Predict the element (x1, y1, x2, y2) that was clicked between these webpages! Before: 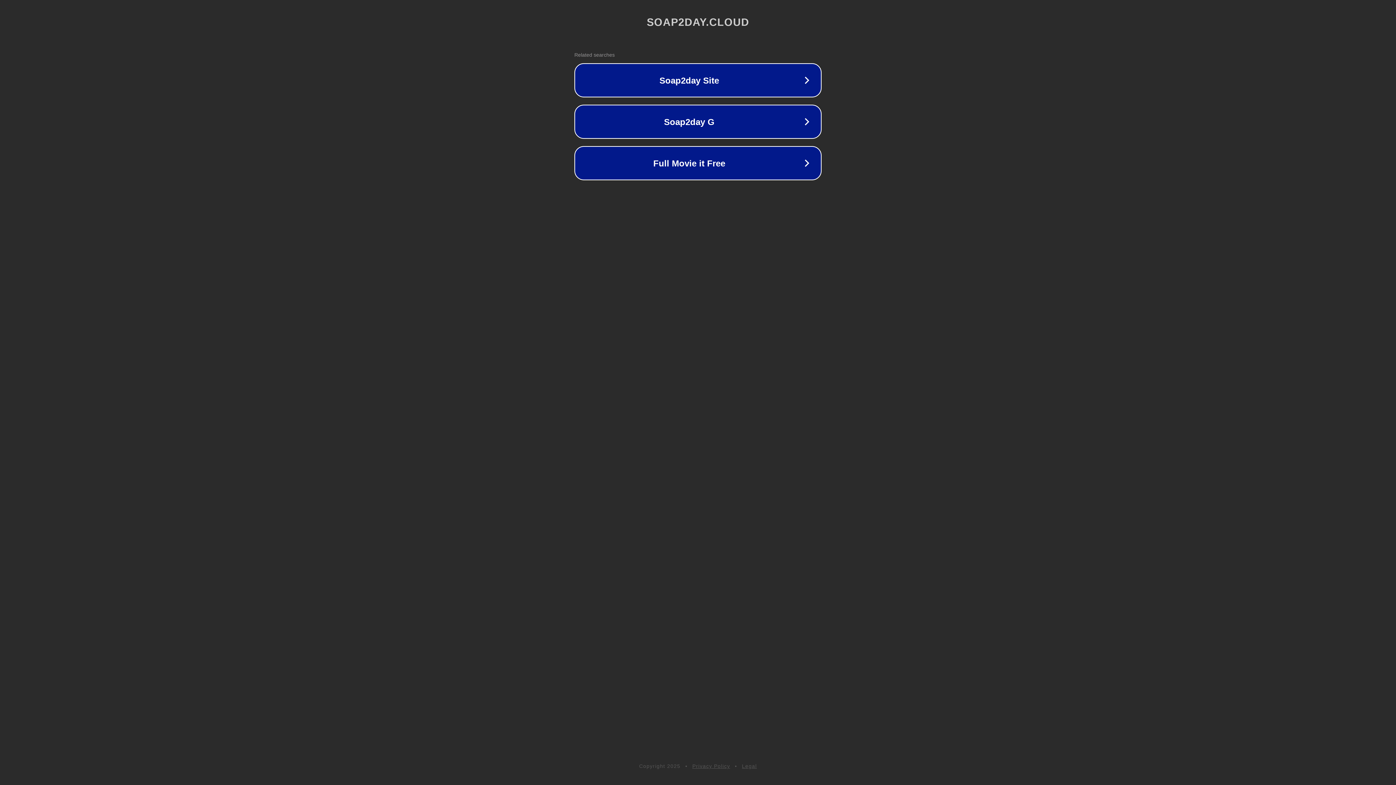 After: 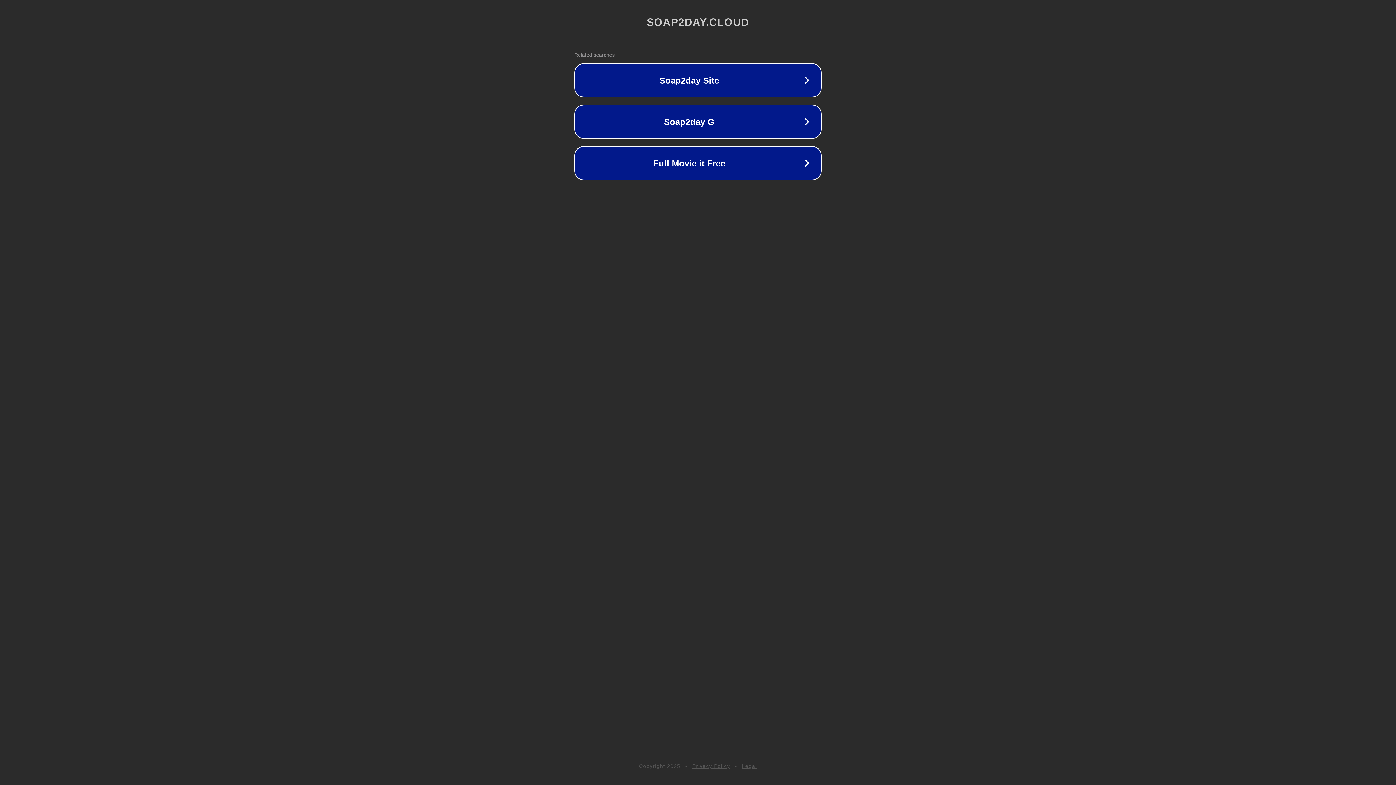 Action: label: Privacy Policy bbox: (692, 763, 730, 769)